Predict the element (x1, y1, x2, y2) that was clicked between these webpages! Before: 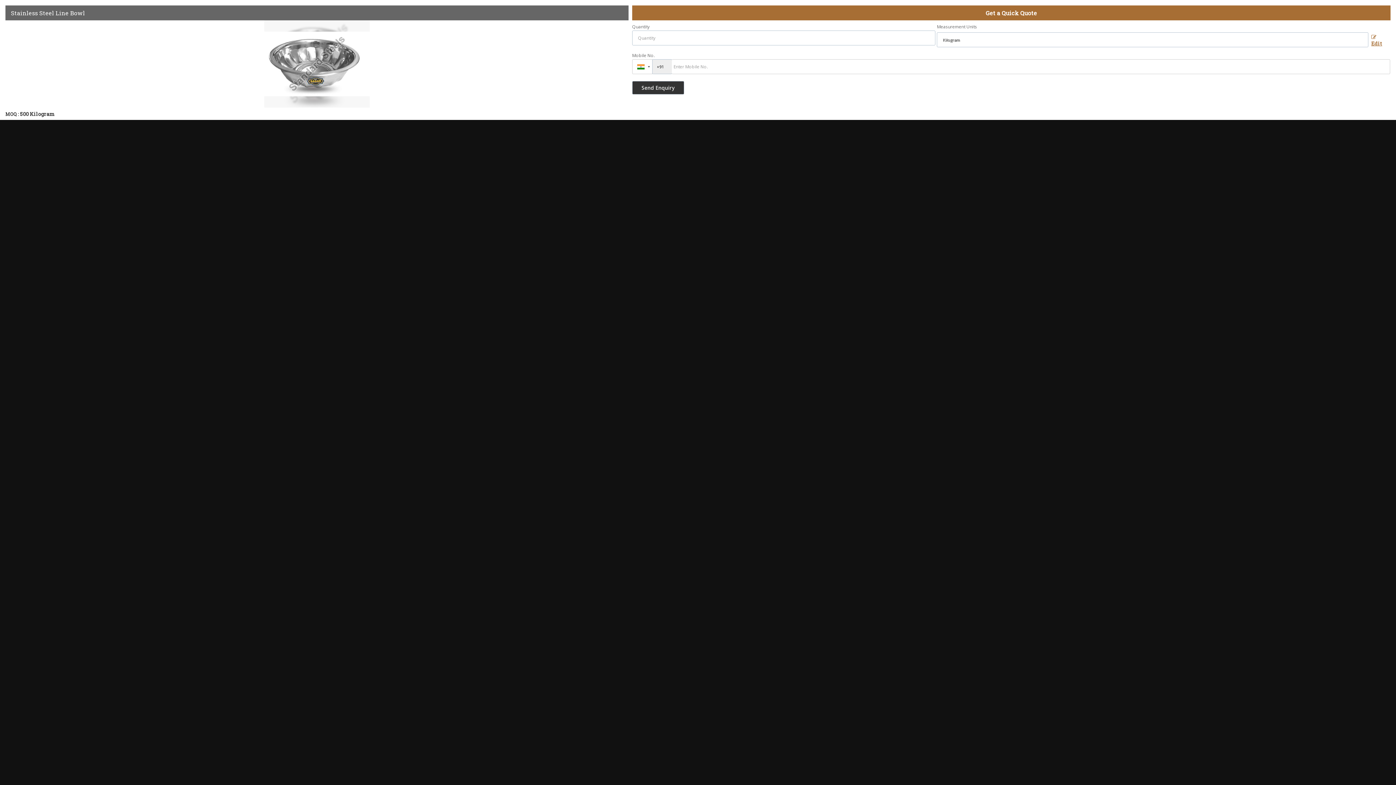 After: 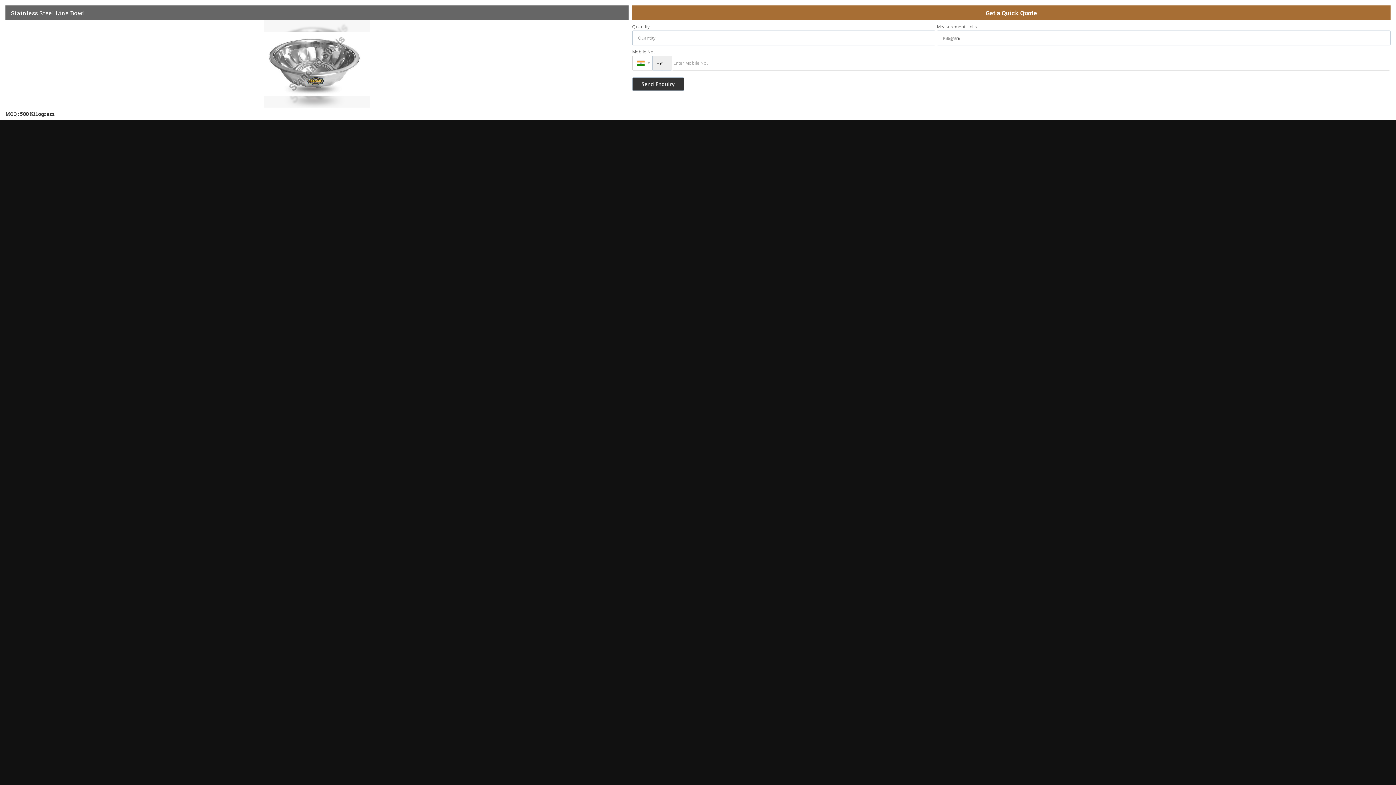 Action: bbox: (1368, 33, 1390, 49) label:  Edit